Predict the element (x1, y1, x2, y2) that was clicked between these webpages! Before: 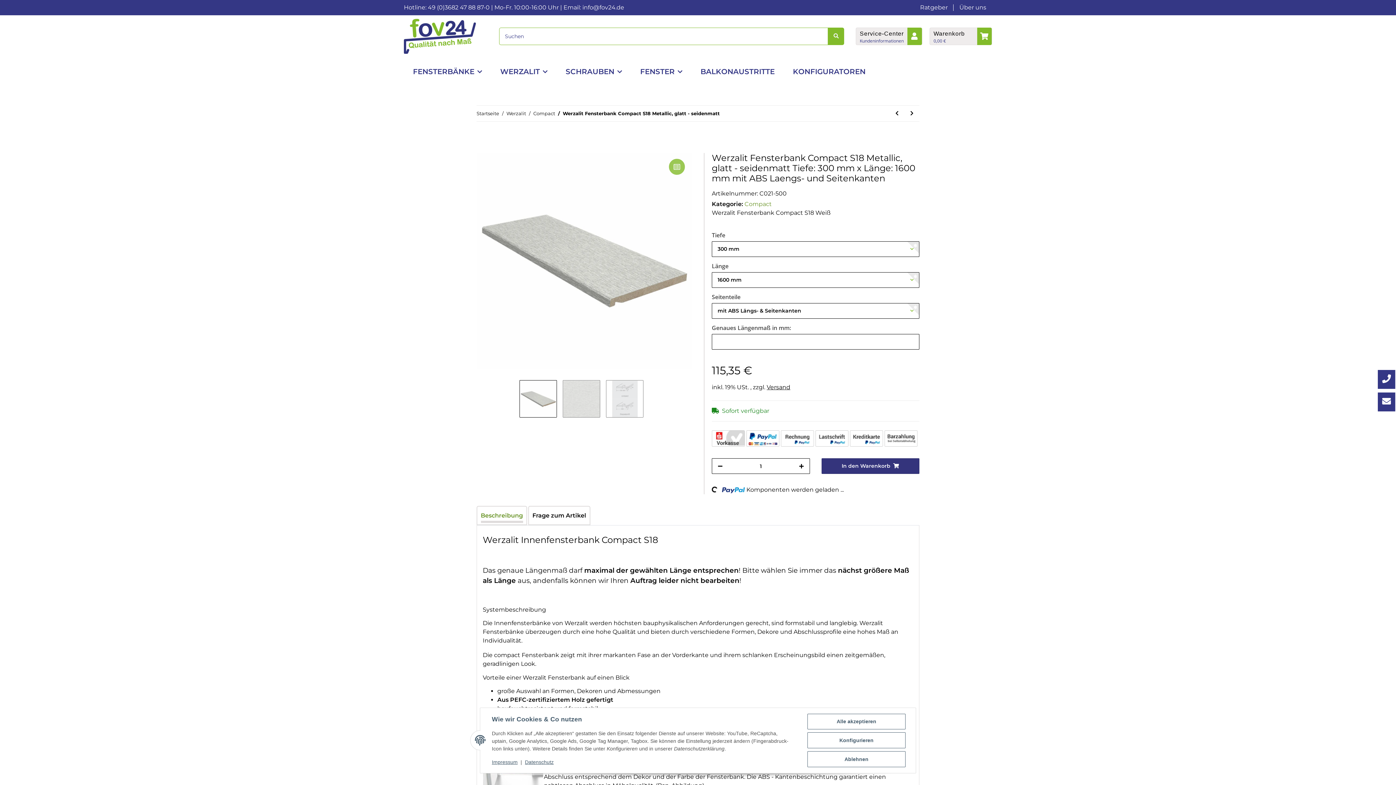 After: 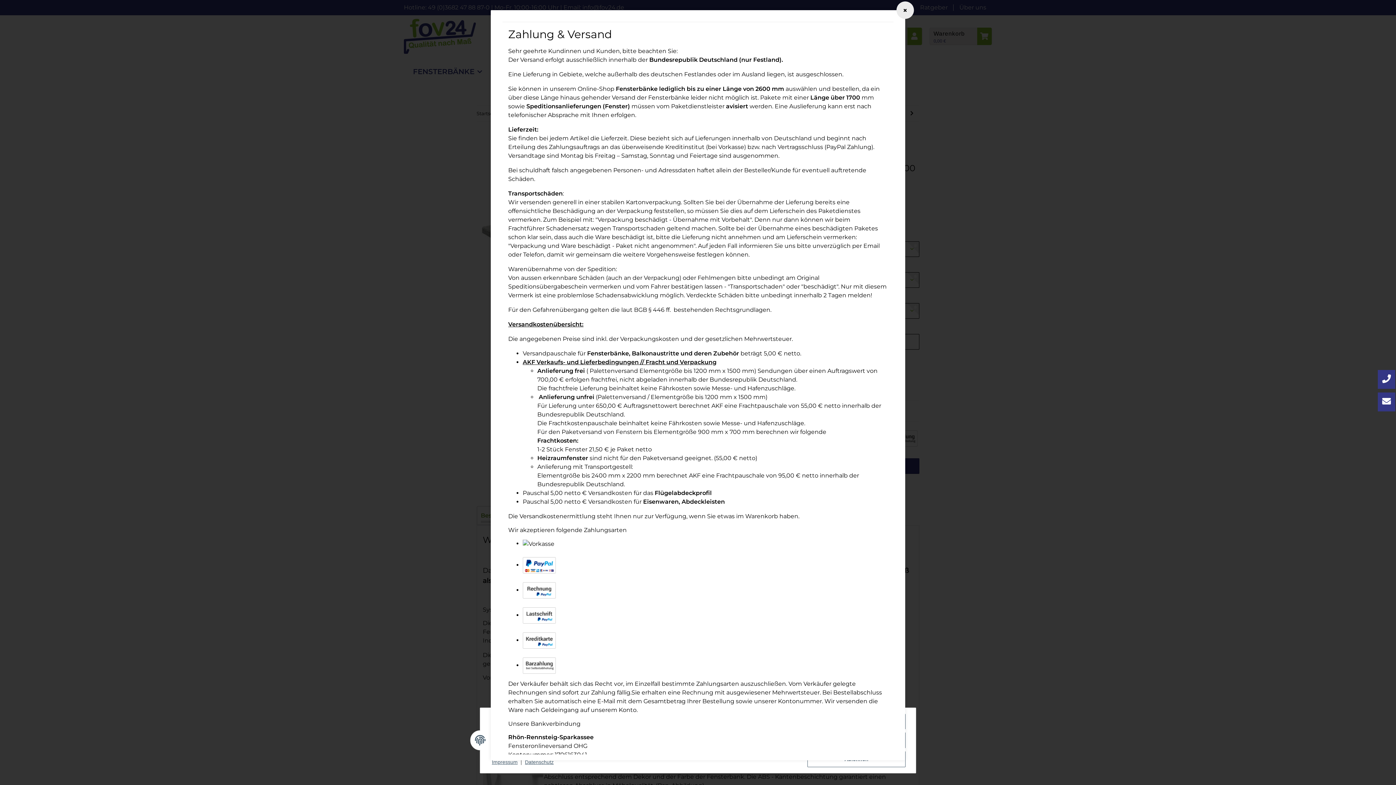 Action: bbox: (766, 384, 790, 390) label: Versand